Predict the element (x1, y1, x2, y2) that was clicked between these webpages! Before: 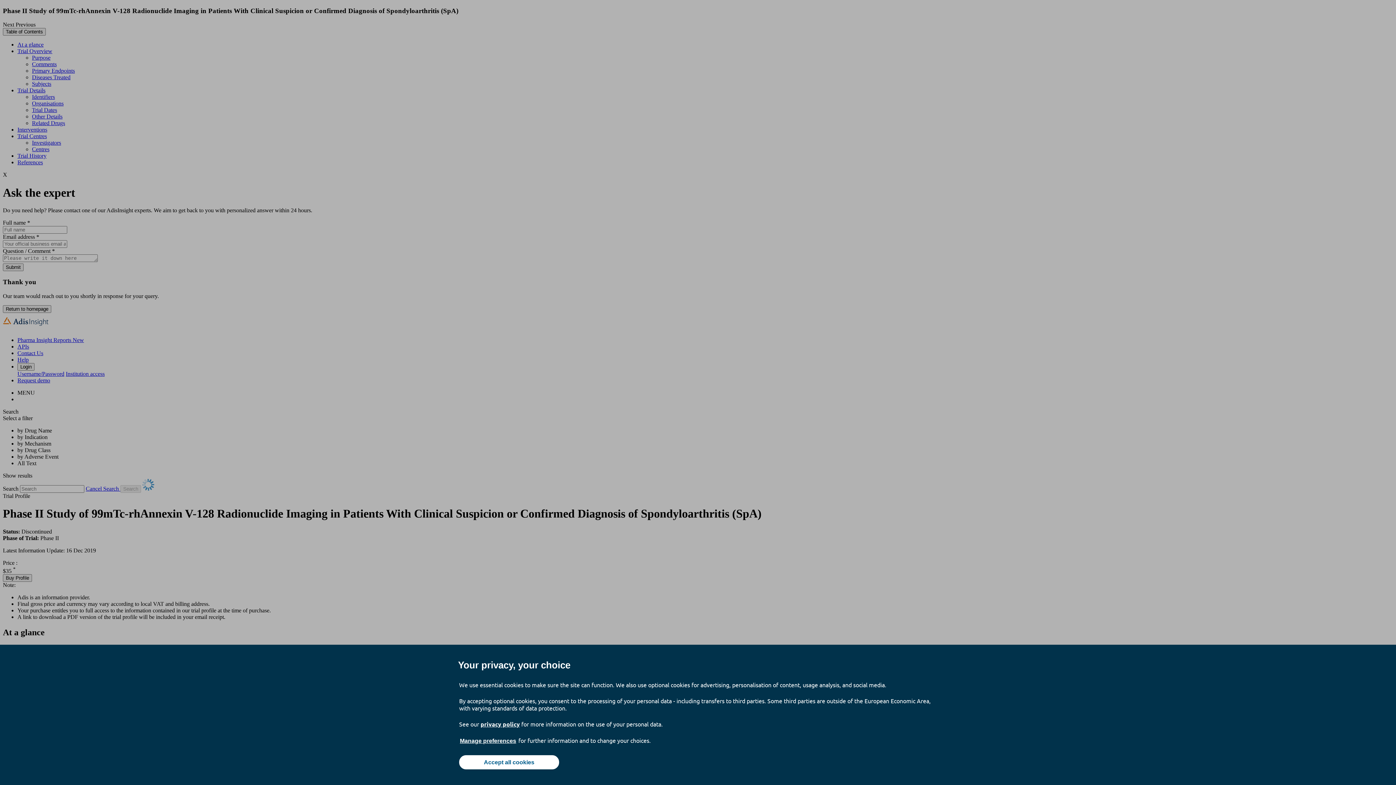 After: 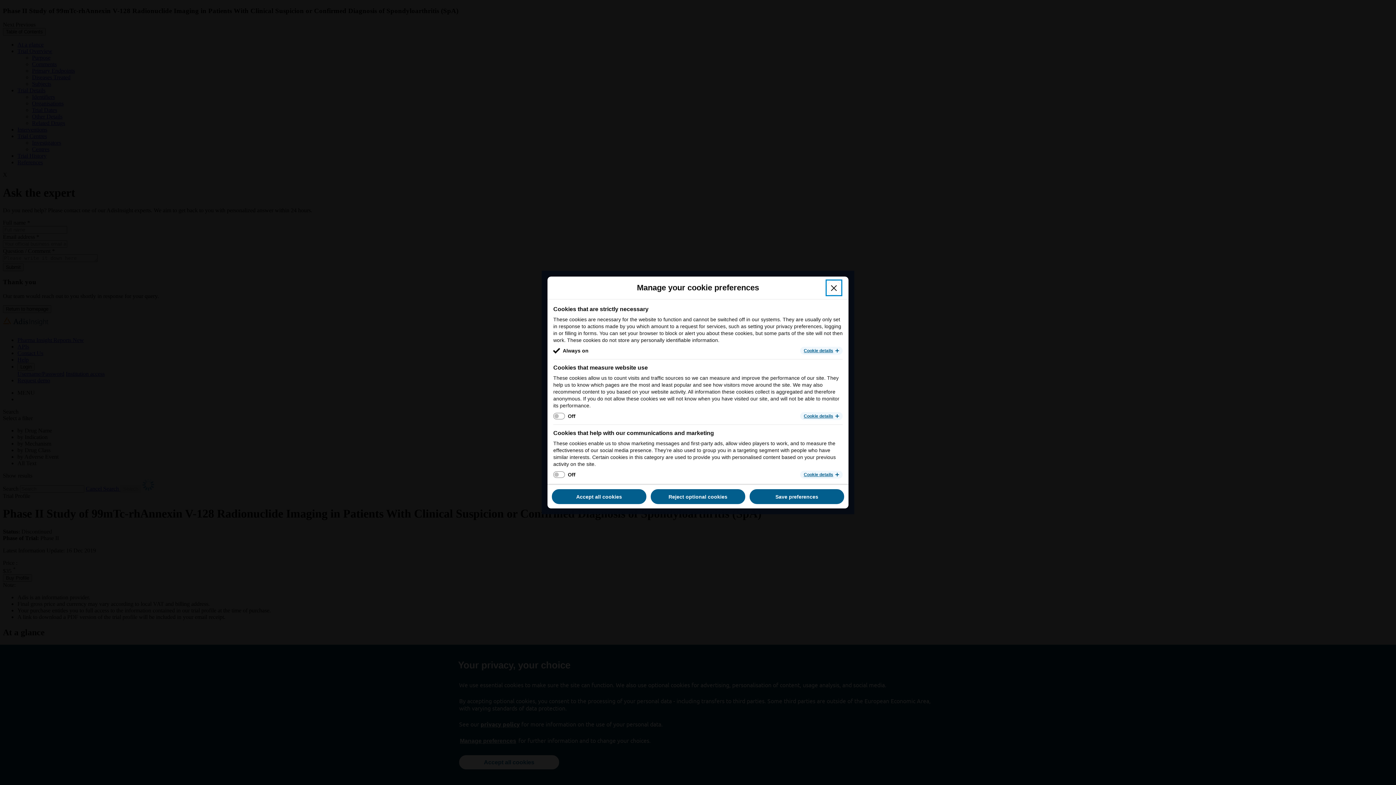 Action: label: Manage preferences bbox: (459, 737, 517, 745)